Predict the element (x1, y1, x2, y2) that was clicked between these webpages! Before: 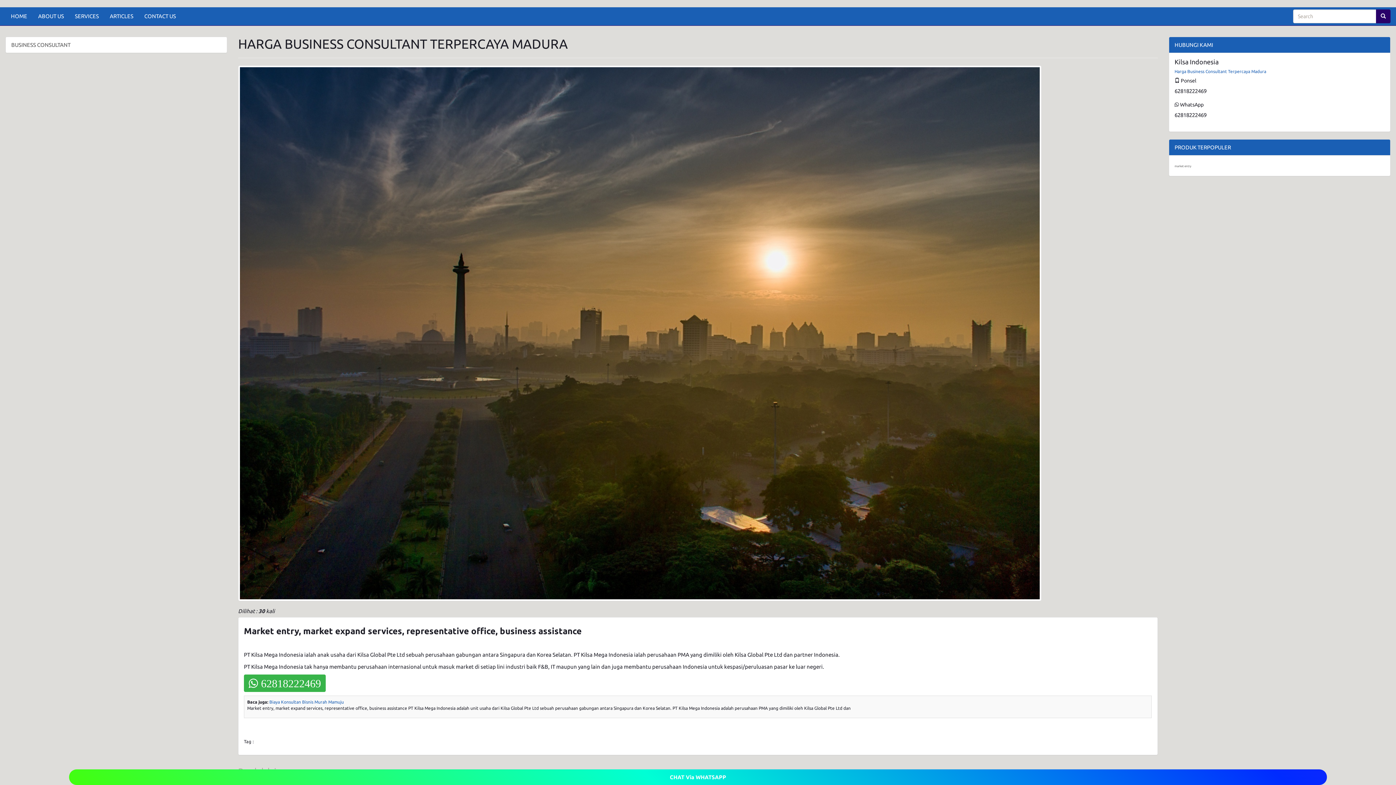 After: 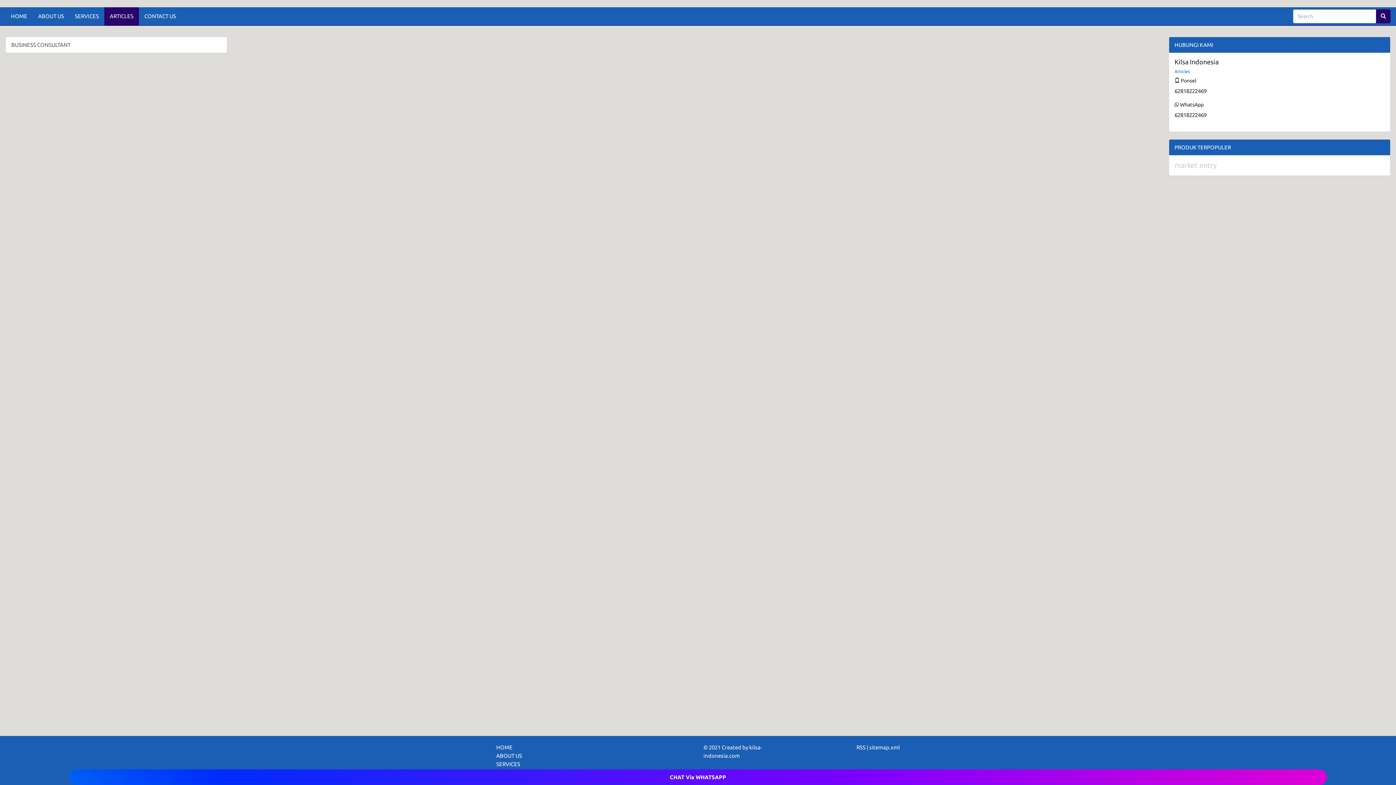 Action: bbox: (104, 7, 138, 25) label: ARTICLES